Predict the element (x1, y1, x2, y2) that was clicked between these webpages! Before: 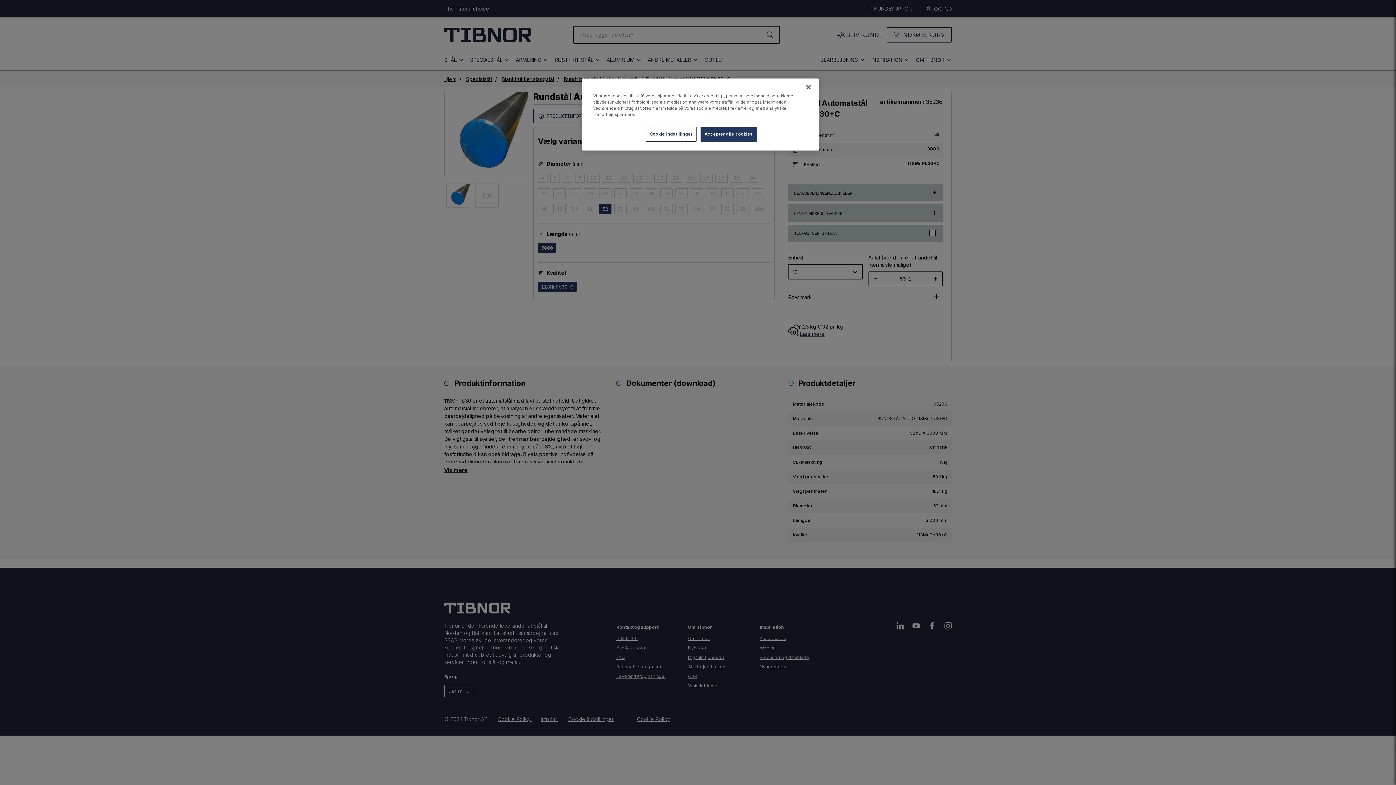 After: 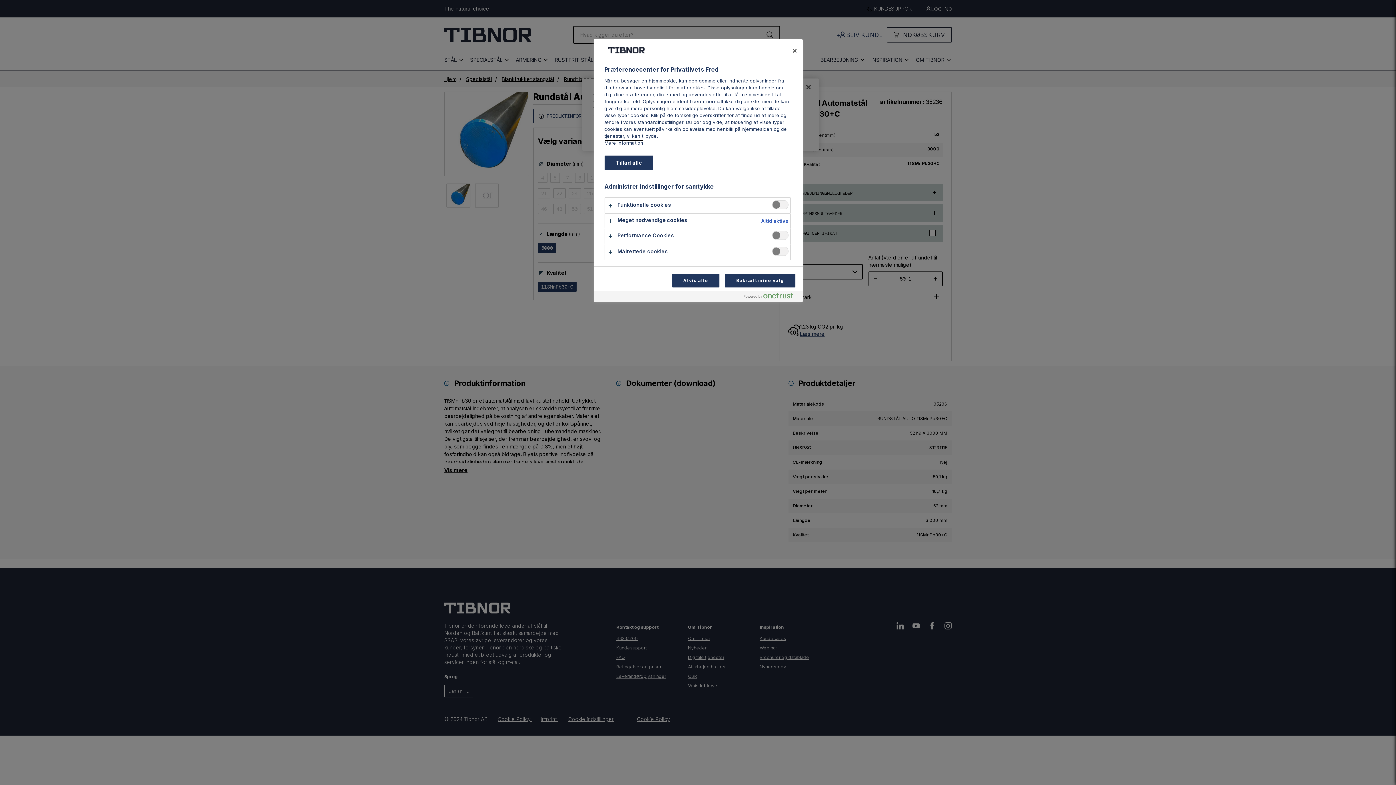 Action: label: Cookie indstillinger bbox: (645, 126, 696, 141)